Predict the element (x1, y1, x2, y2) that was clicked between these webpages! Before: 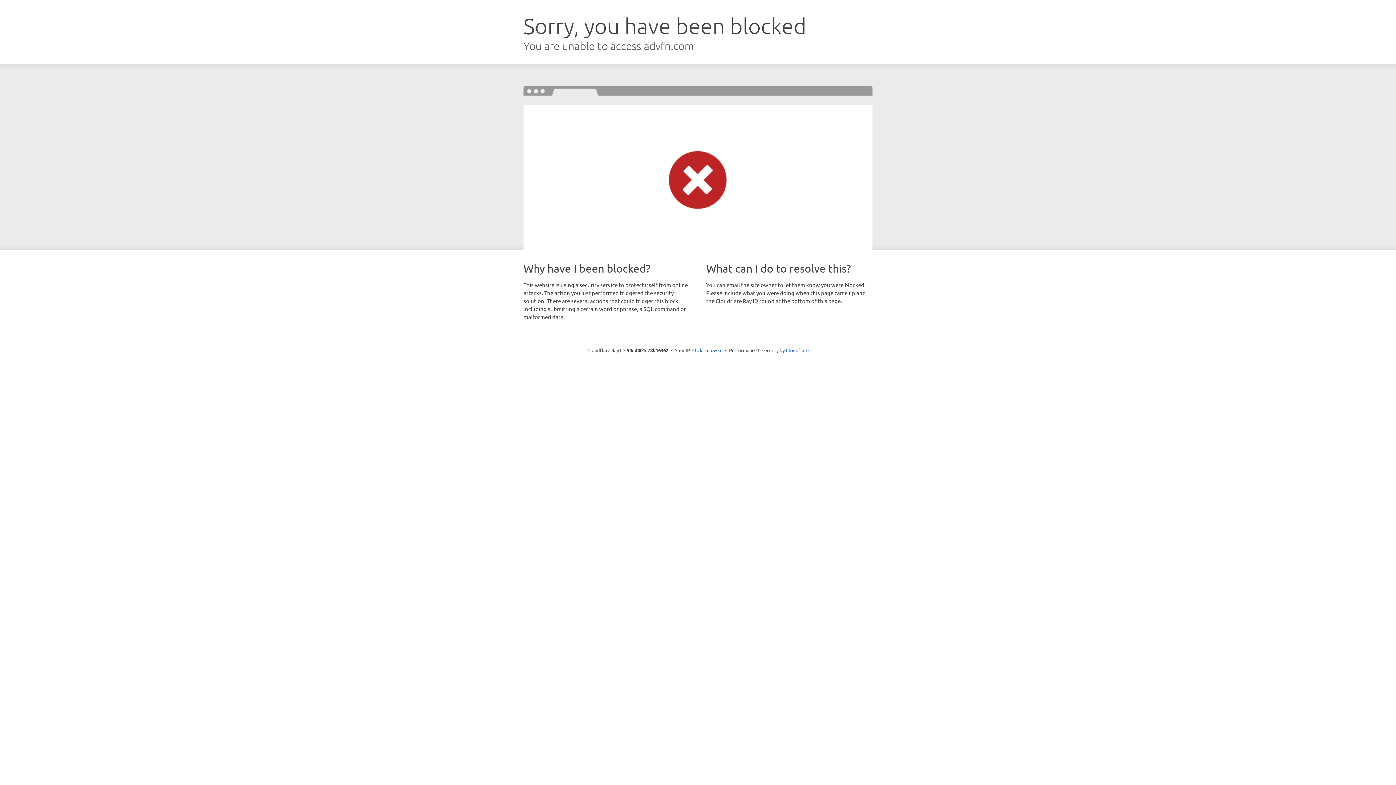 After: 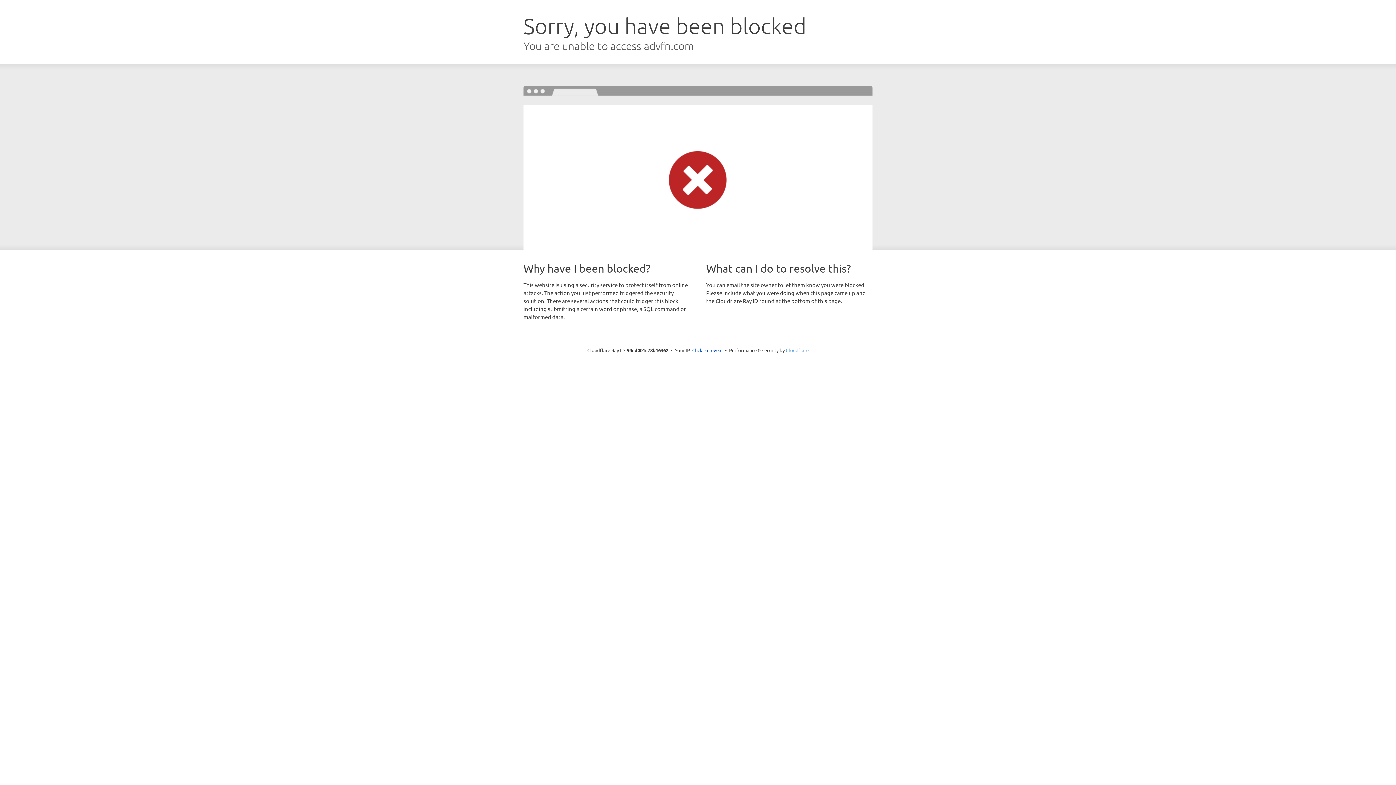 Action: bbox: (786, 347, 808, 353) label: Cloudflare